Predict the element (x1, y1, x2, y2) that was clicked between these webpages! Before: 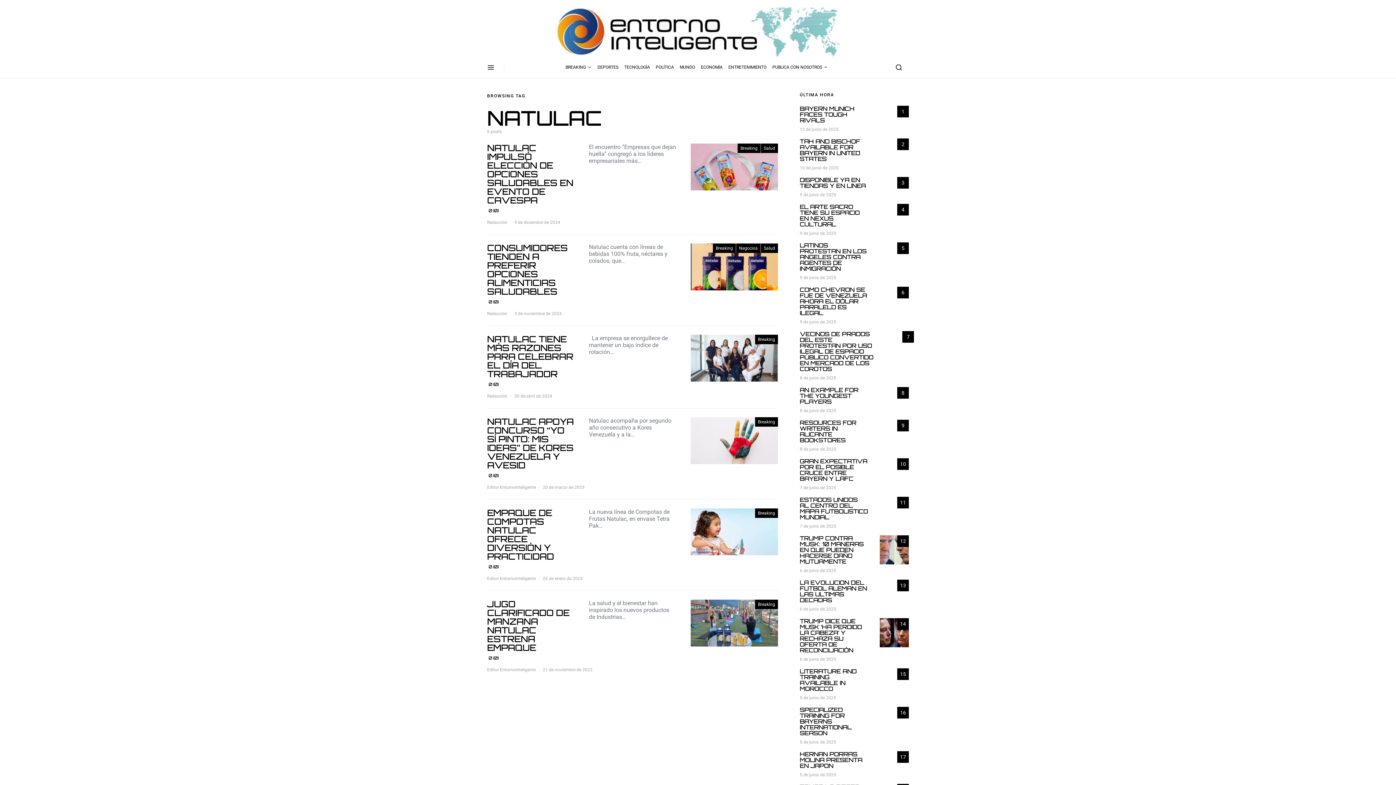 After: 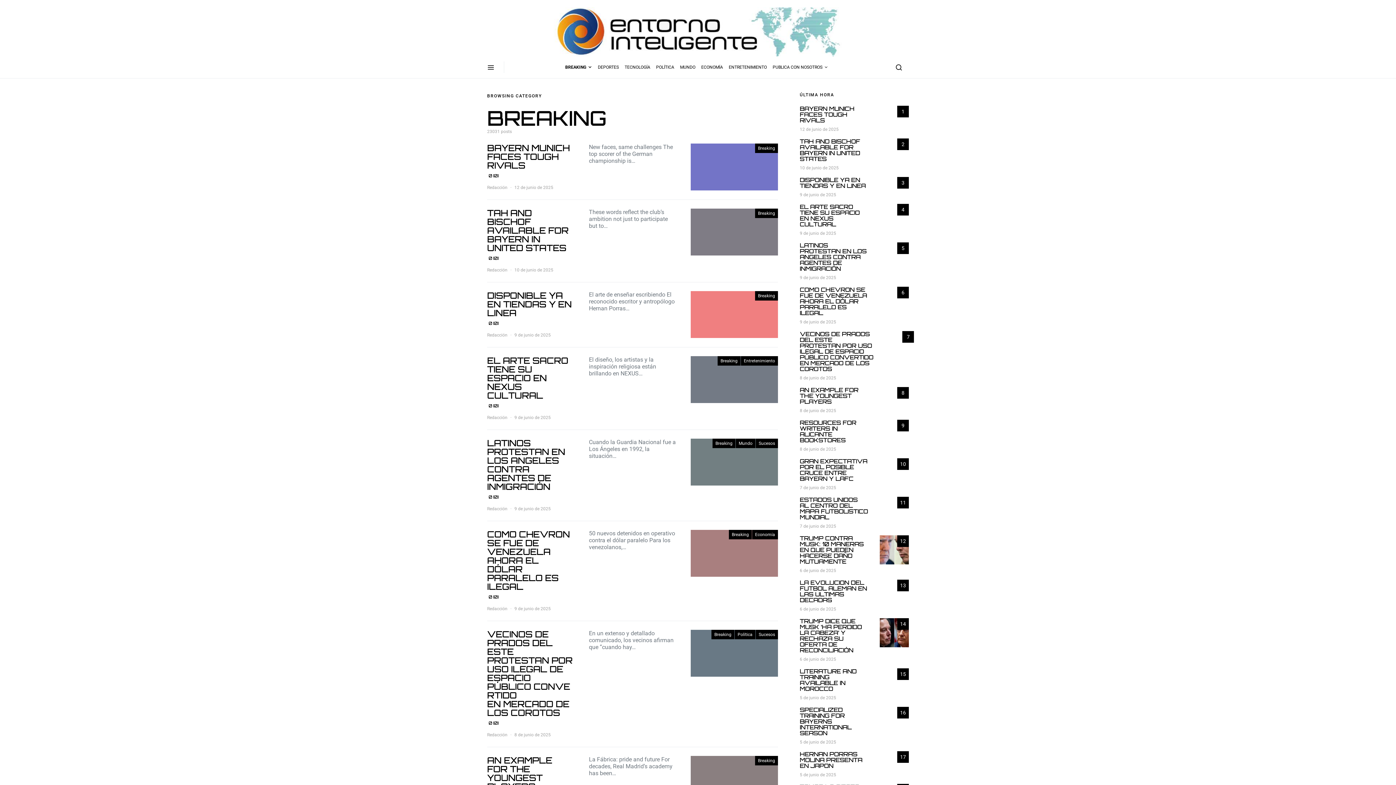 Action: bbox: (755, 508, 778, 518) label: Breaking